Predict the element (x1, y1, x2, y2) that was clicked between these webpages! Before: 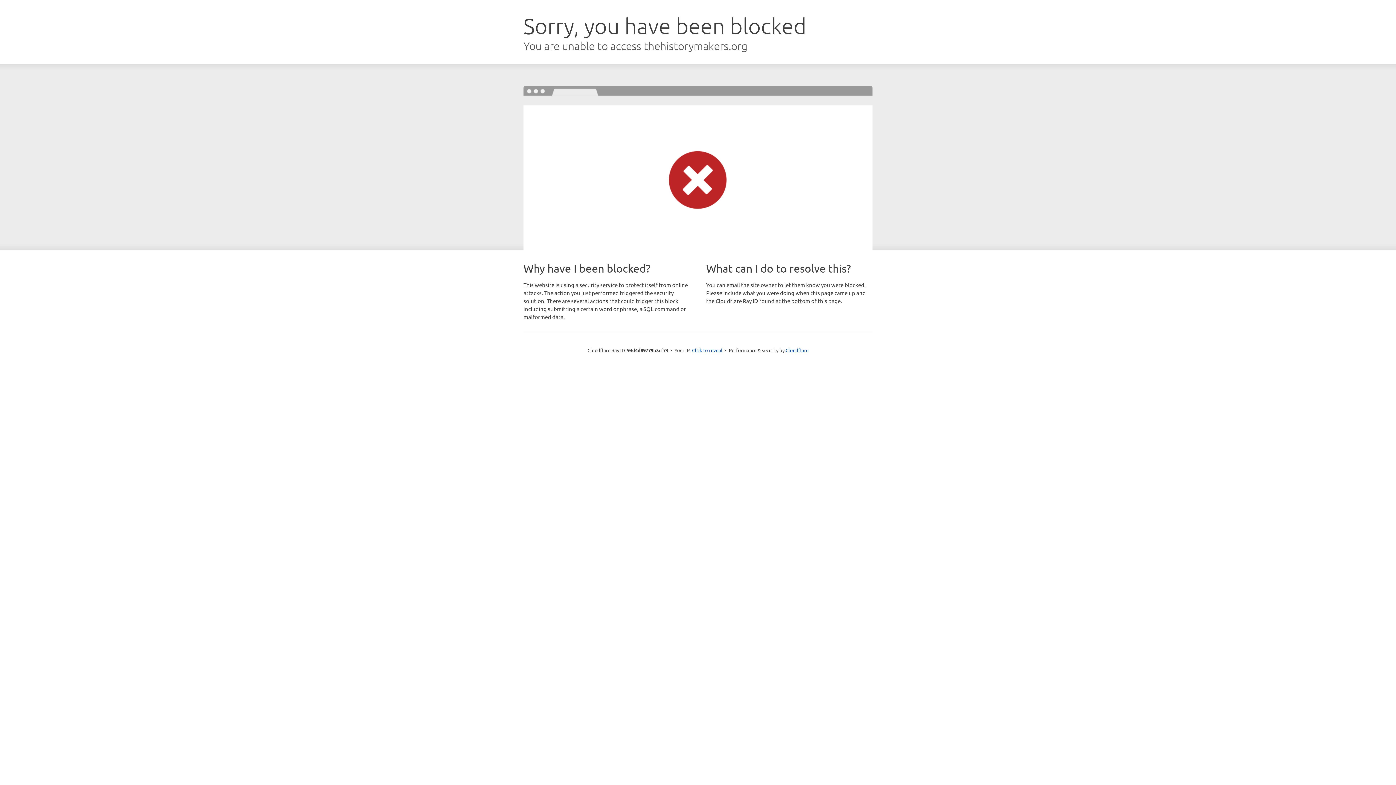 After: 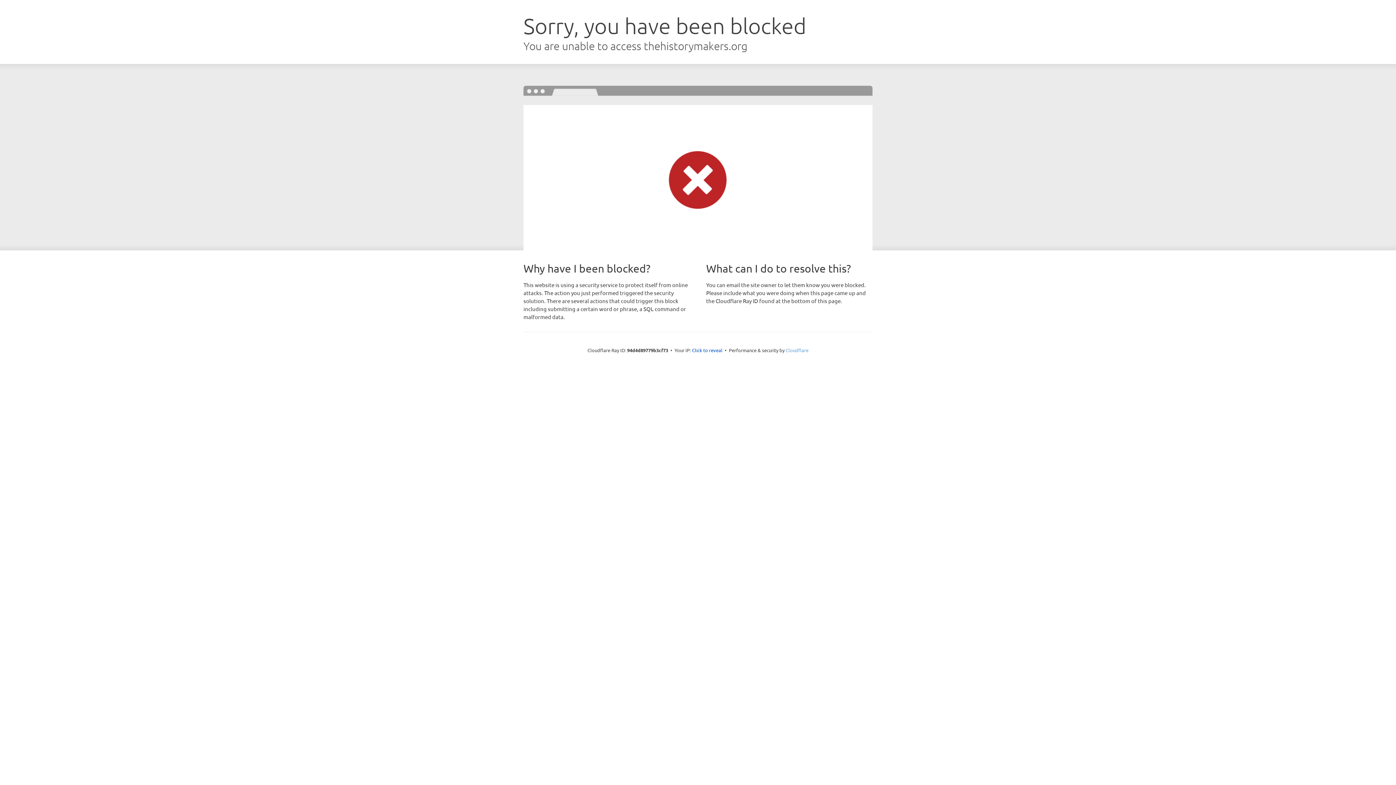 Action: bbox: (785, 347, 808, 353) label: Cloudflare